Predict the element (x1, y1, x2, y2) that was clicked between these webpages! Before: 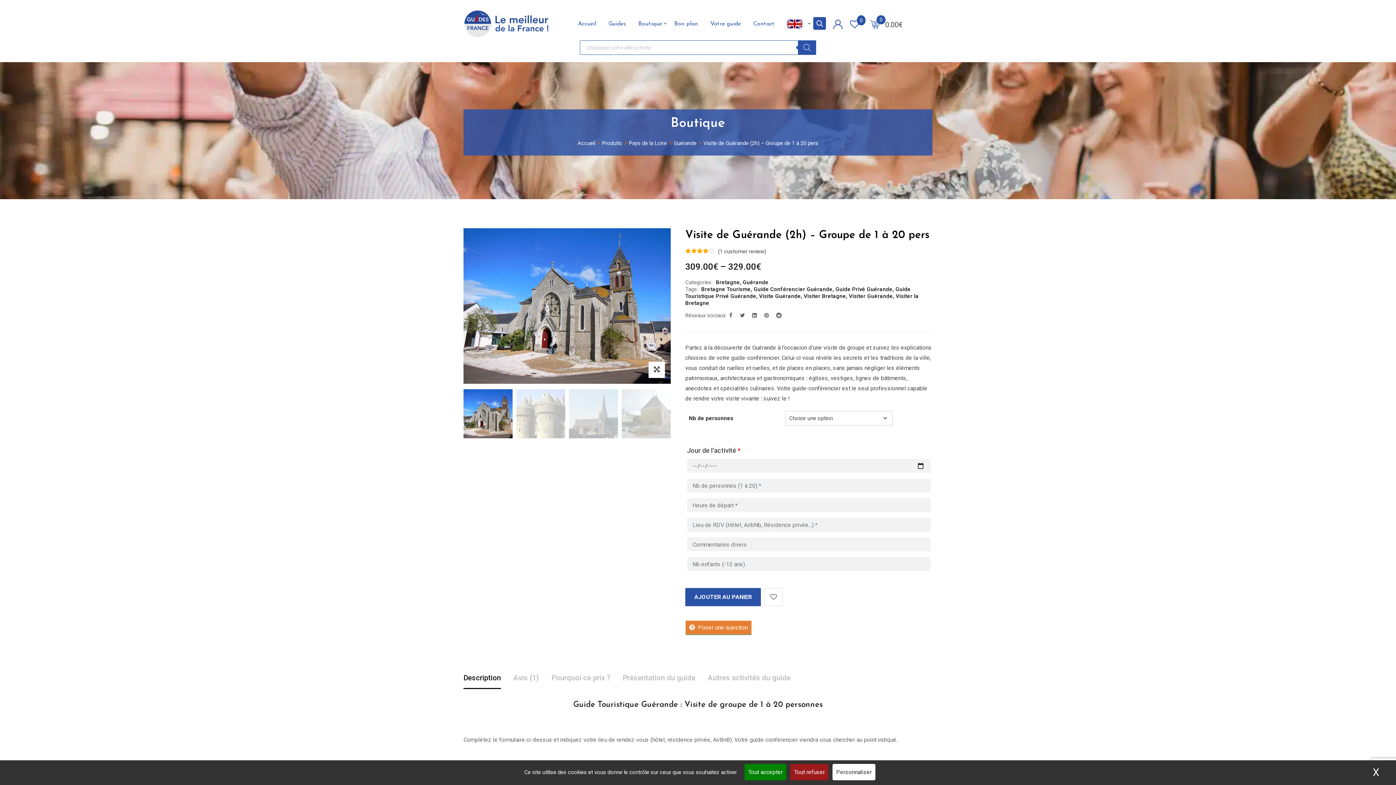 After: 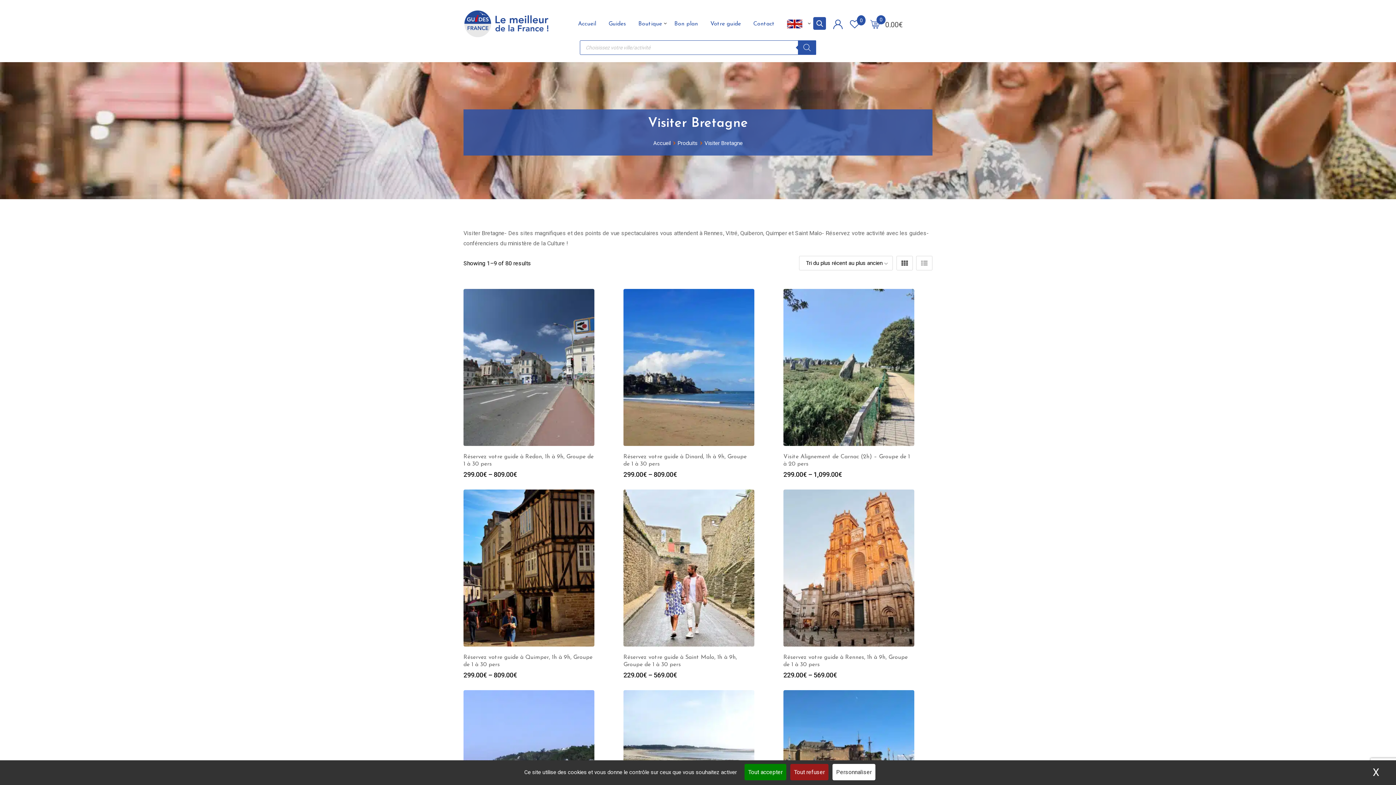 Action: bbox: (804, 293, 846, 299) label: Visiter Bretagne